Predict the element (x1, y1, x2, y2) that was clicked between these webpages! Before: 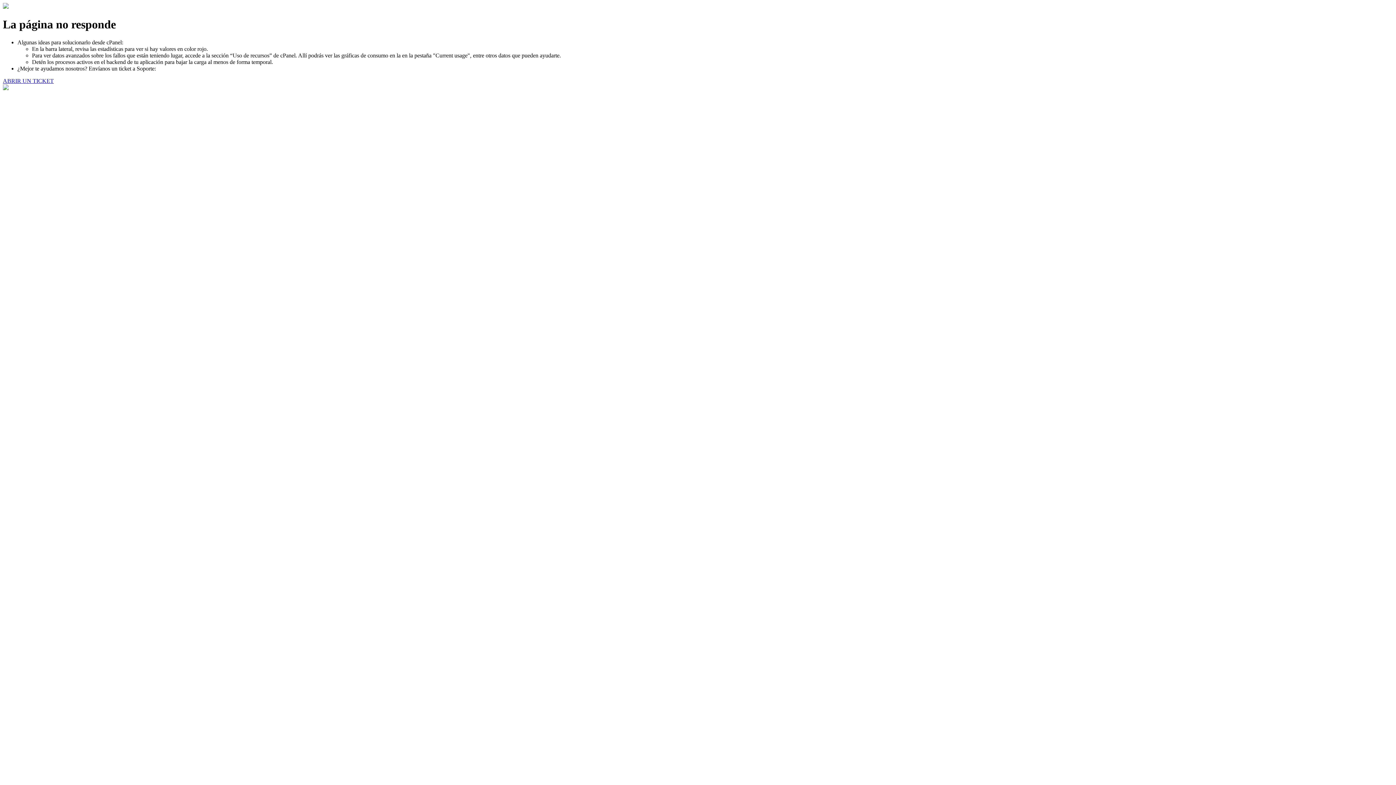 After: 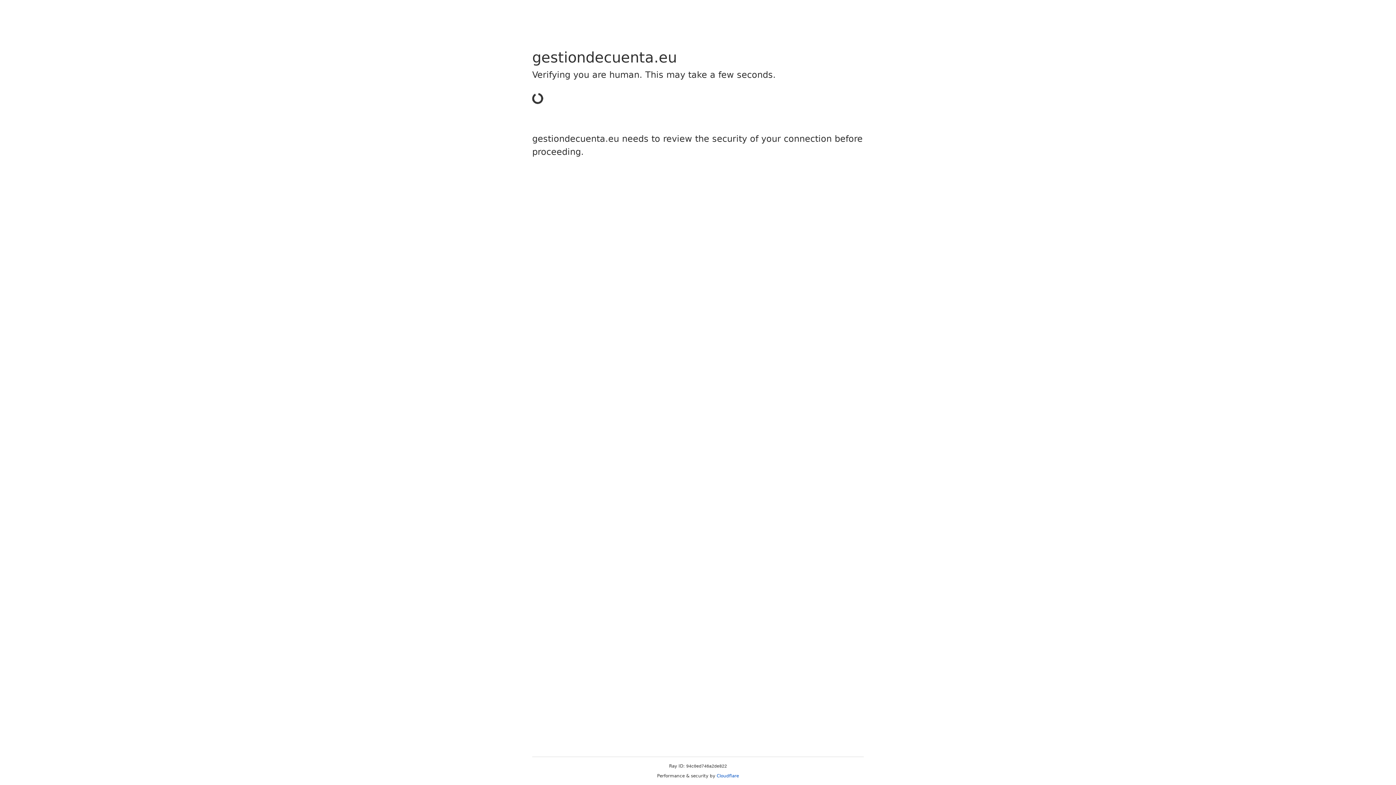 Action: bbox: (2, 77, 53, 83) label: ABRIR UN TICKET